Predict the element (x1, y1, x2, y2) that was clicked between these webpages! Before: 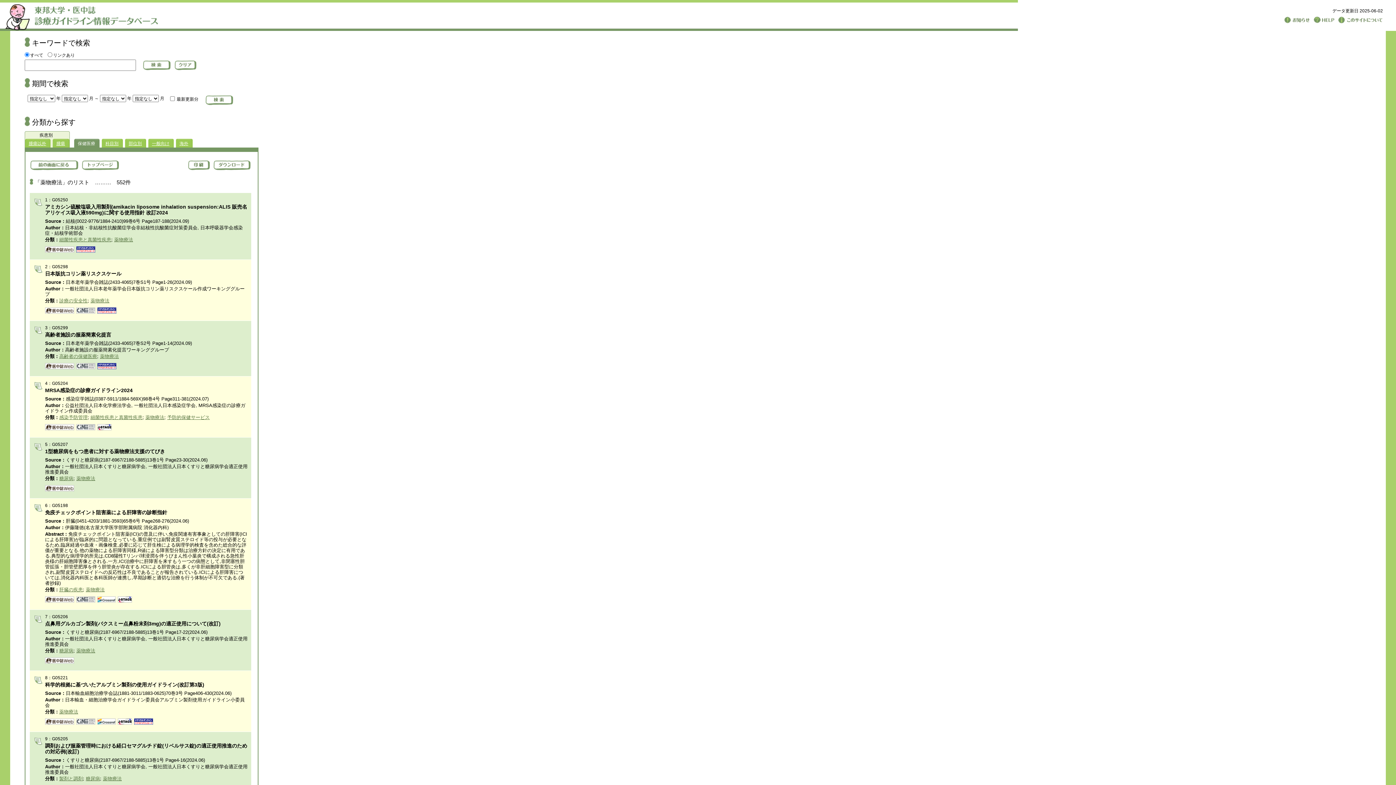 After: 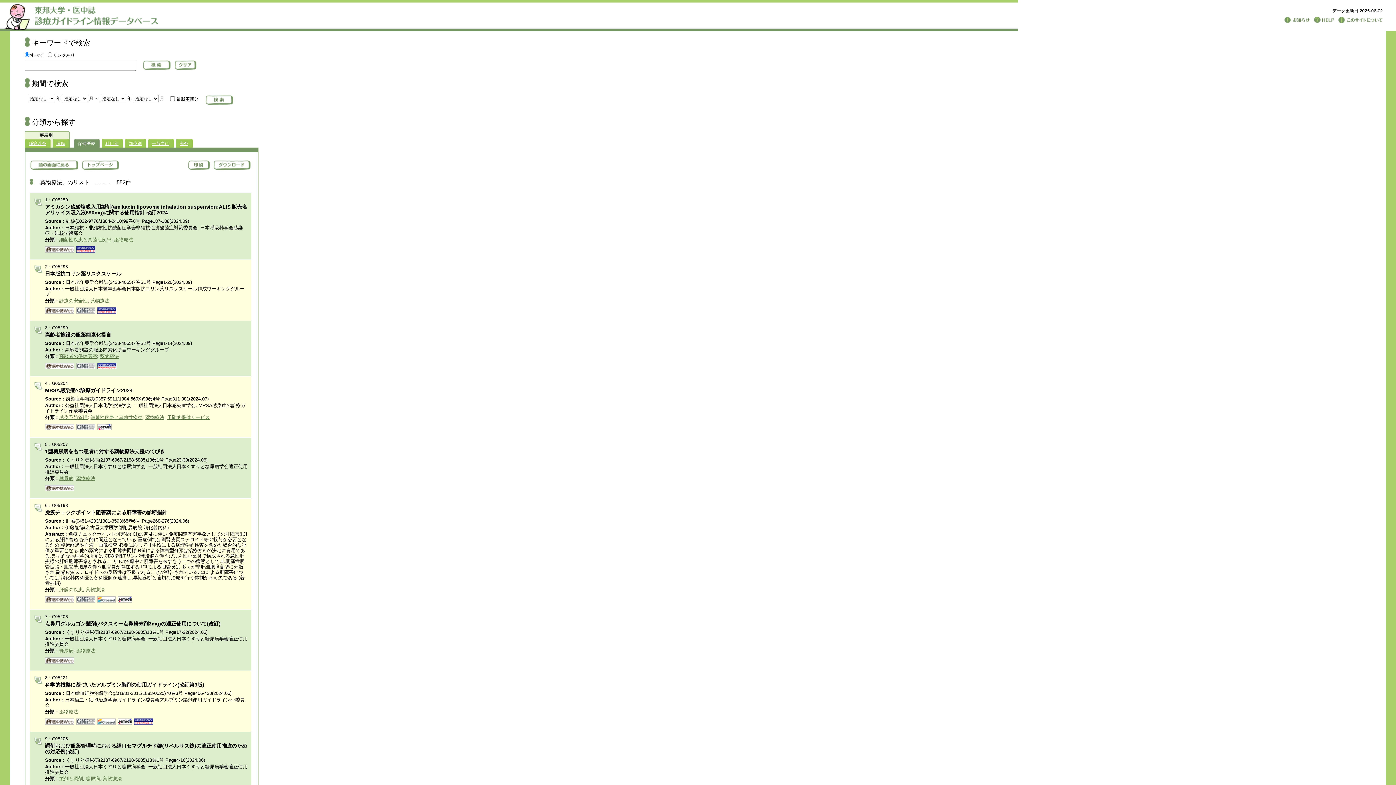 Action: bbox: (76, 648, 95, 653) label: 薬物療法